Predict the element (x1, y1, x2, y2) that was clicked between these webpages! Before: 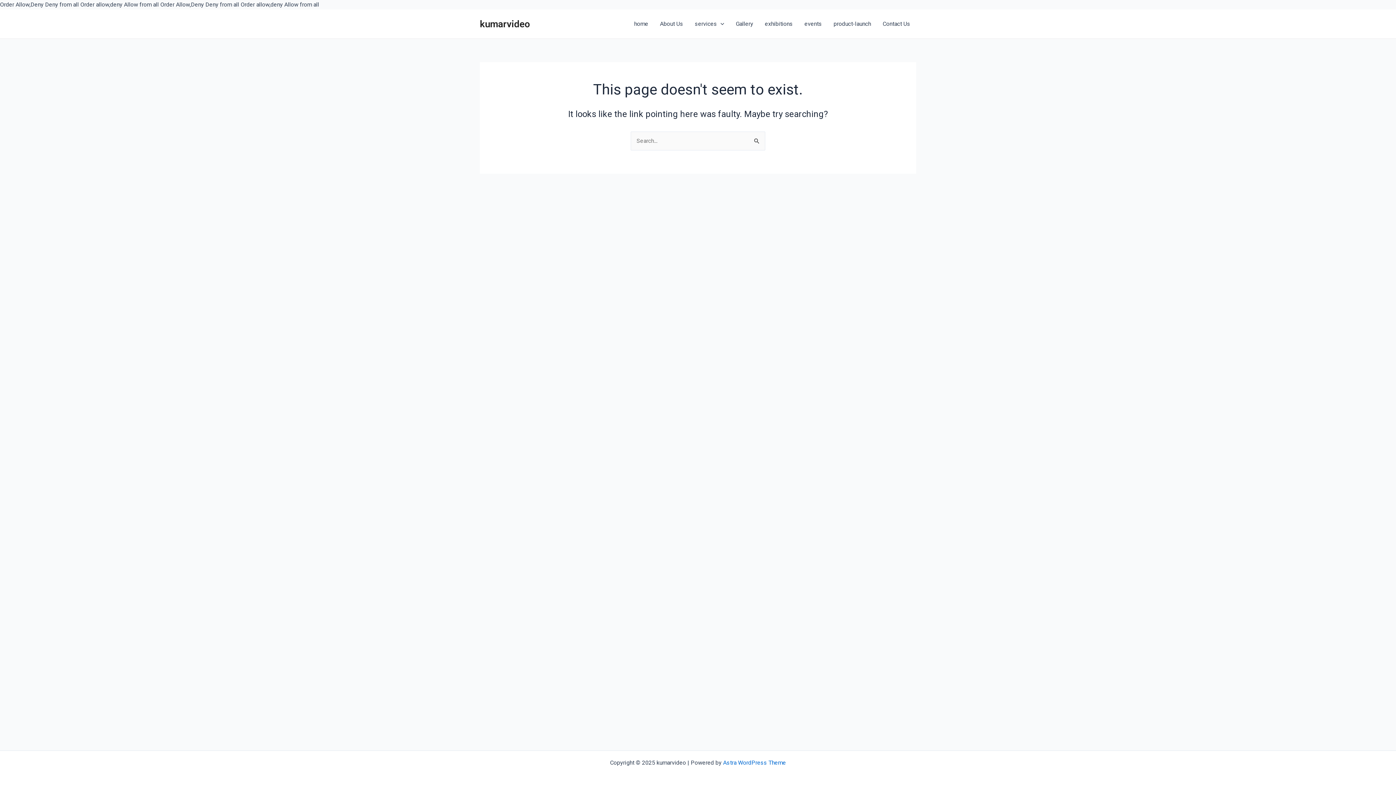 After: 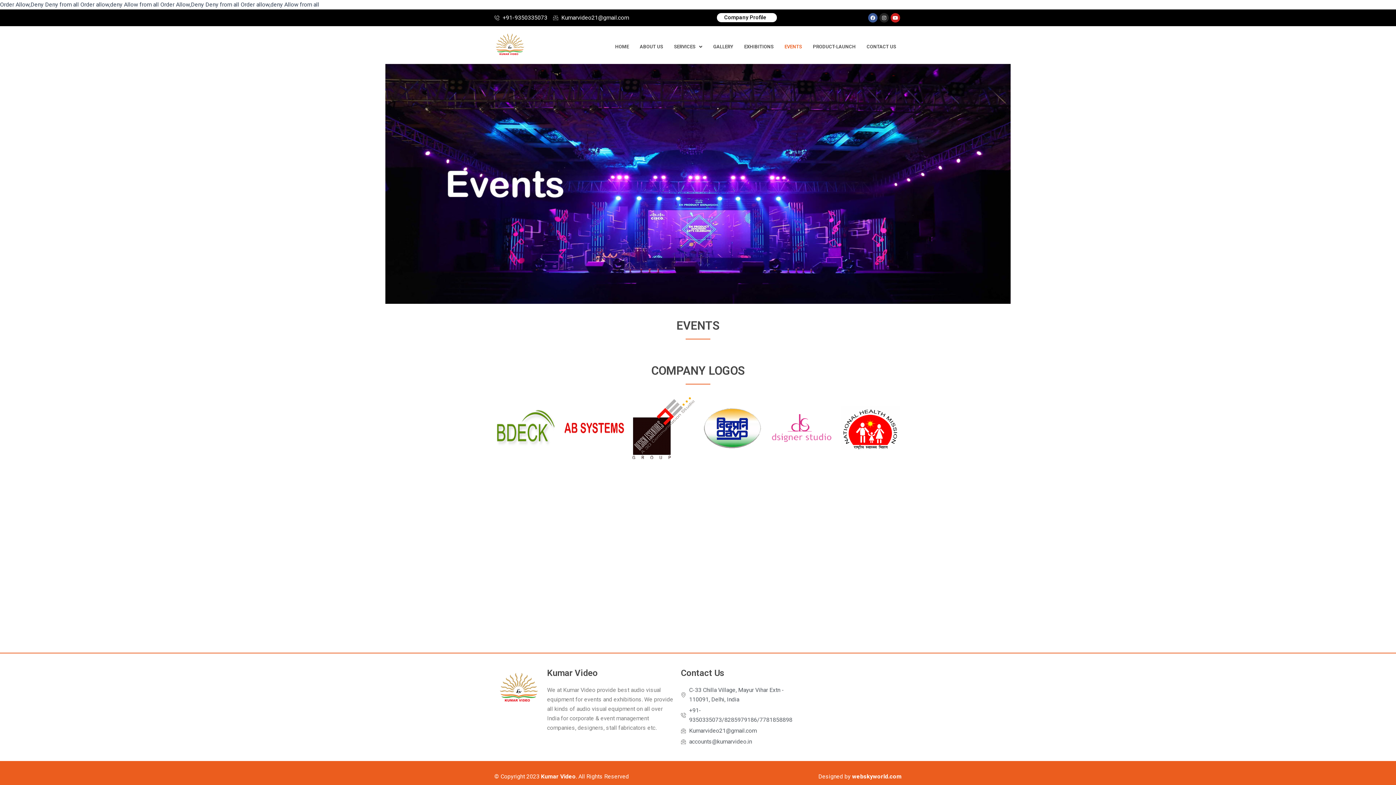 Action: bbox: (798, 9, 828, 38) label: events